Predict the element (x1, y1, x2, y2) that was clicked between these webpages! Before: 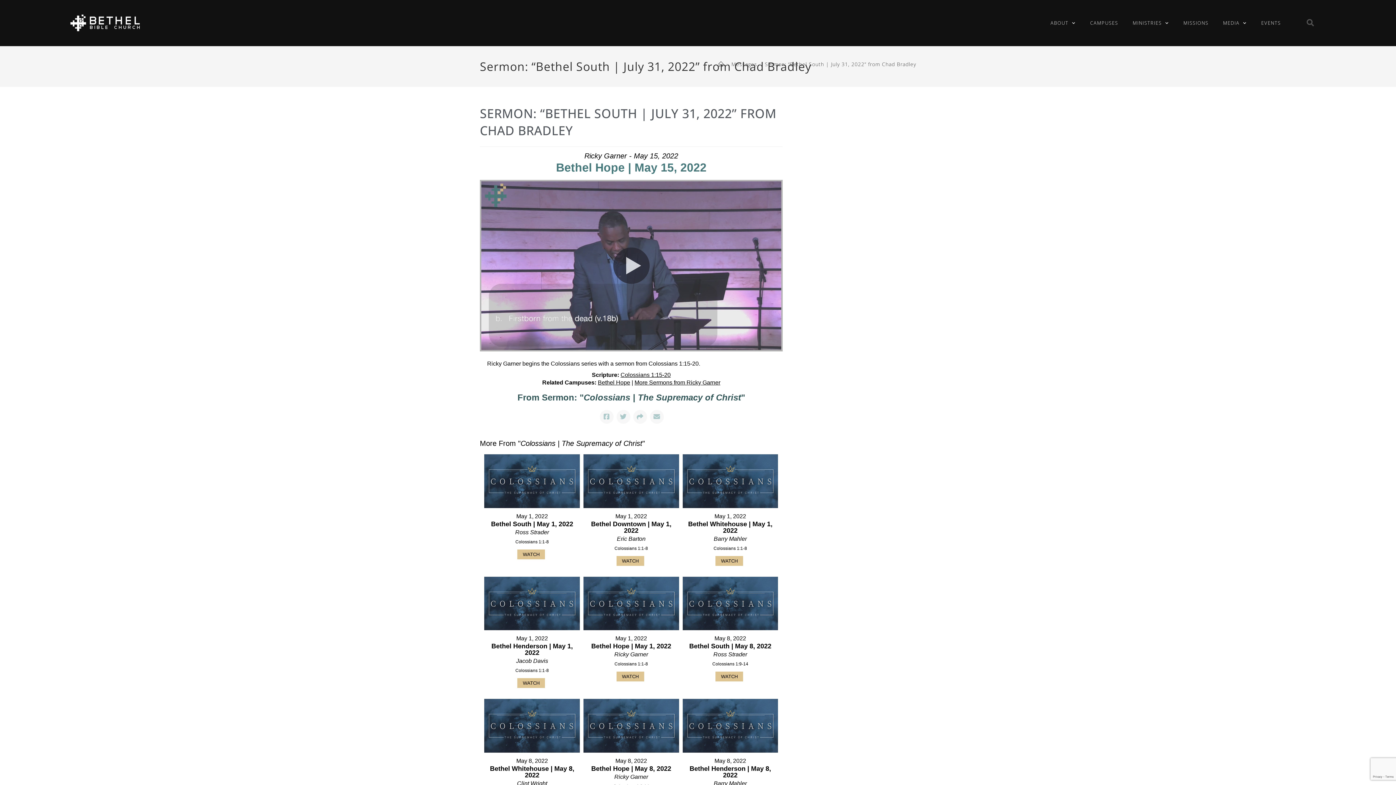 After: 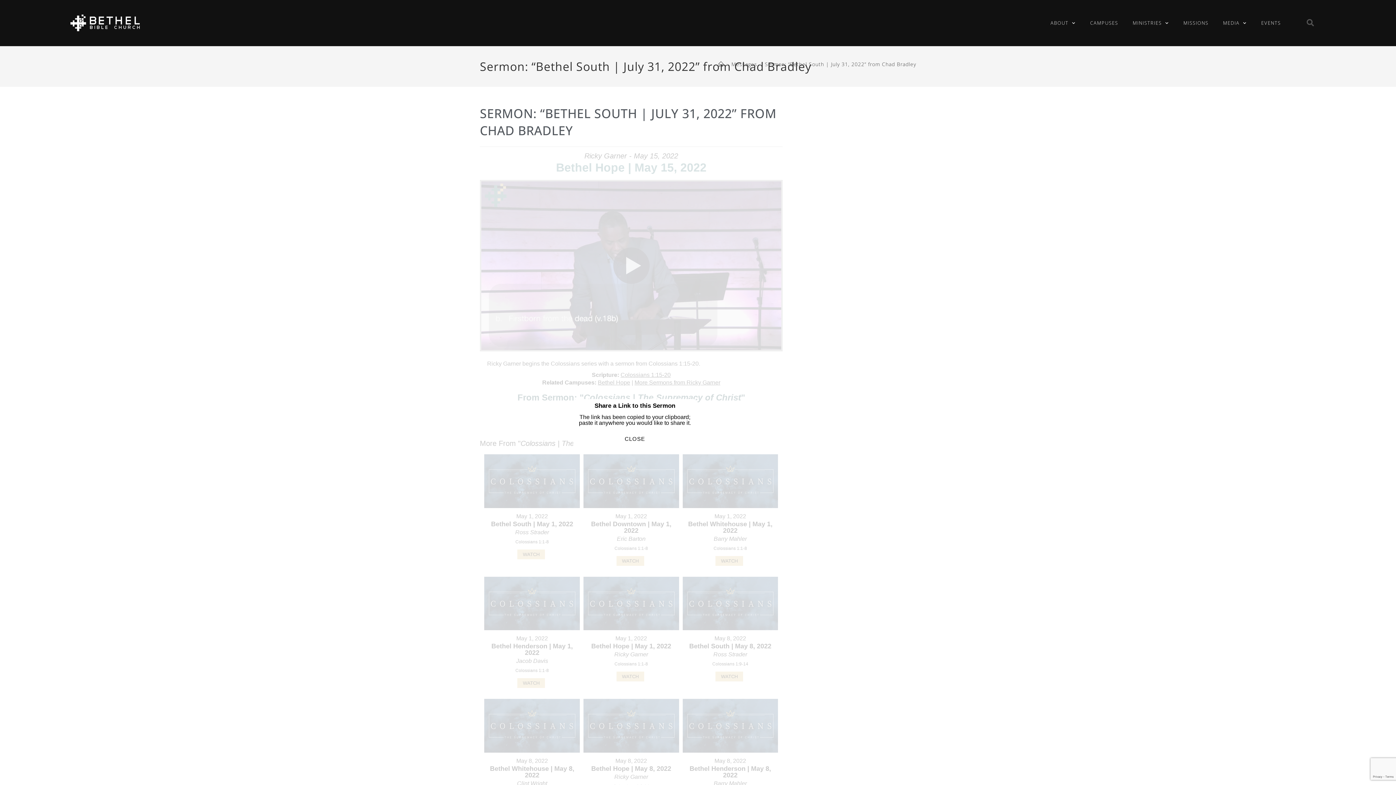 Action: bbox: (633, 410, 647, 423)